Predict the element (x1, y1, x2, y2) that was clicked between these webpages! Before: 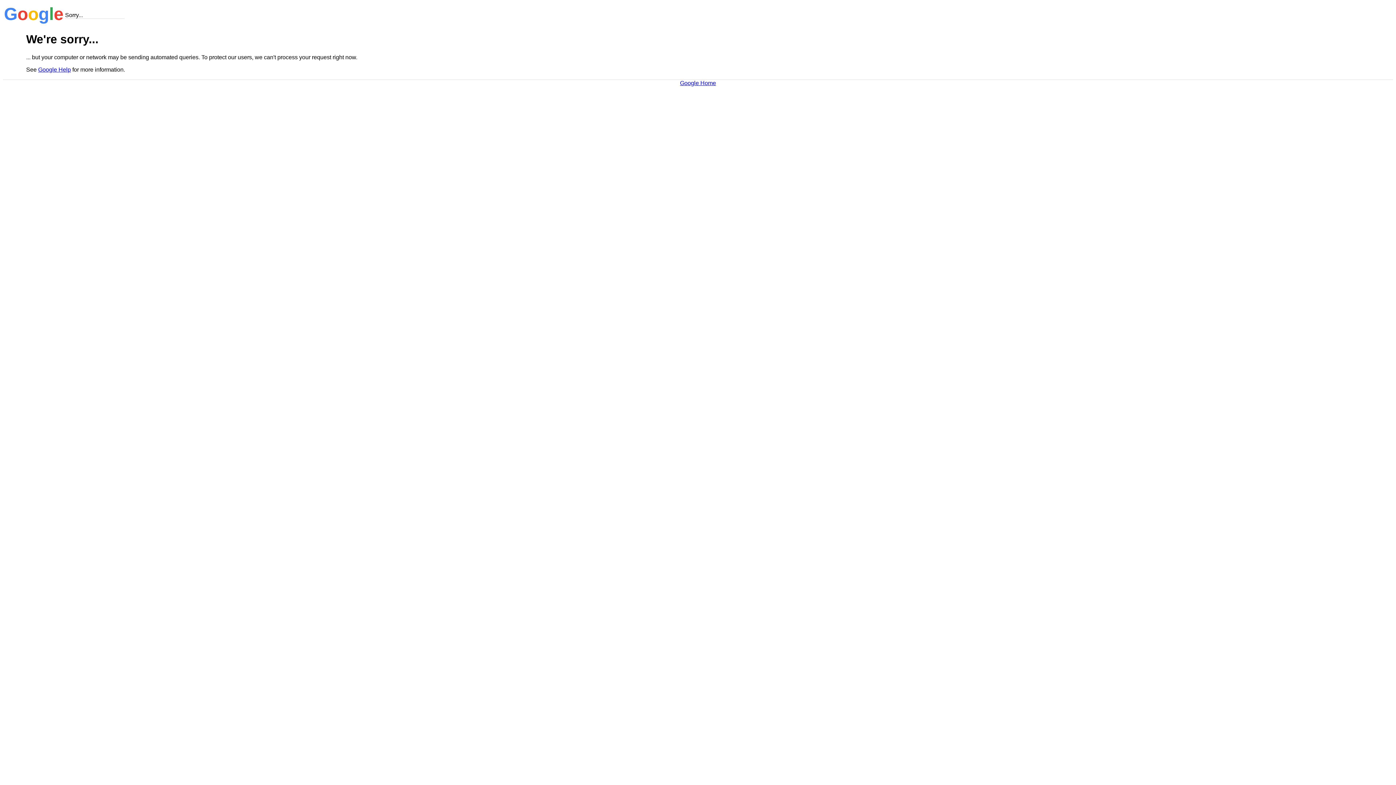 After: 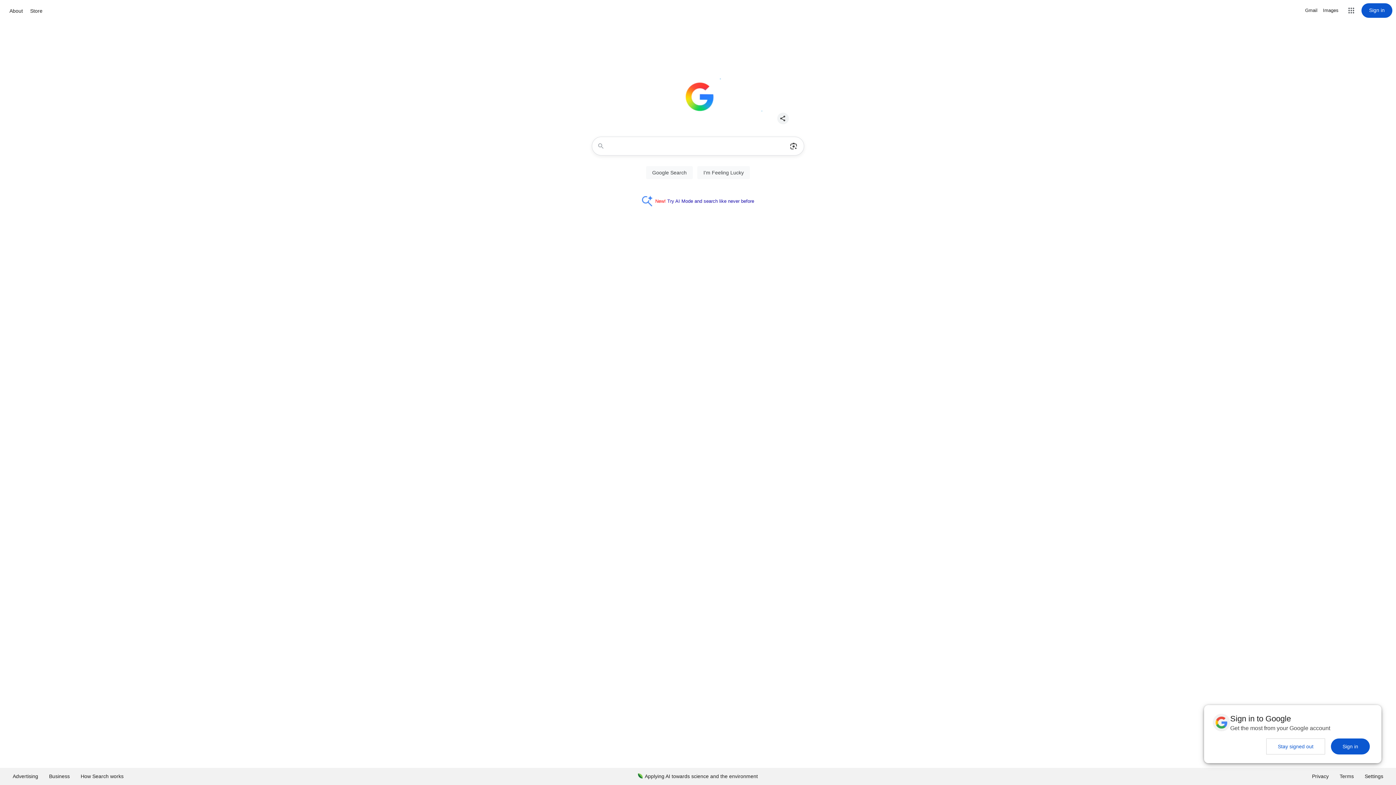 Action: bbox: (680, 79, 716, 86) label: Google Home